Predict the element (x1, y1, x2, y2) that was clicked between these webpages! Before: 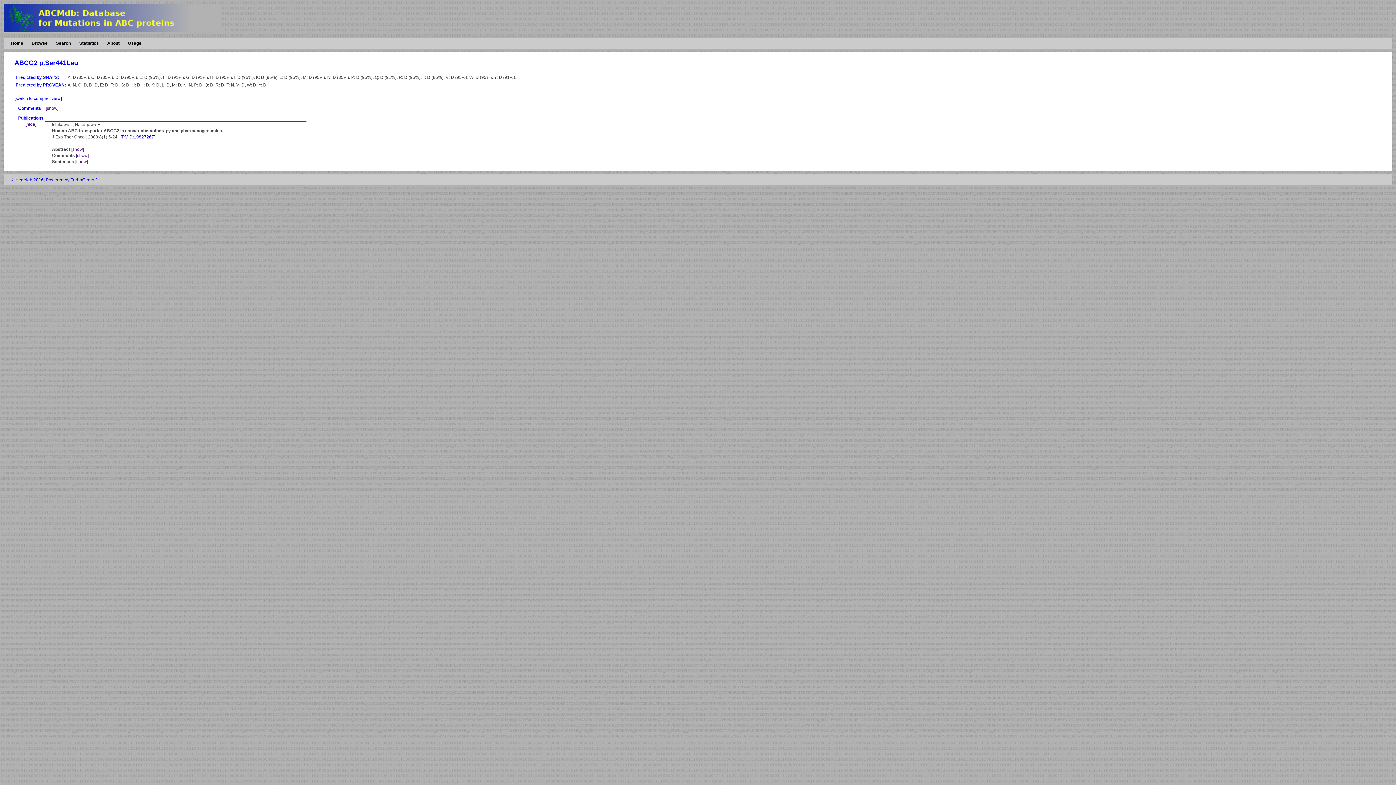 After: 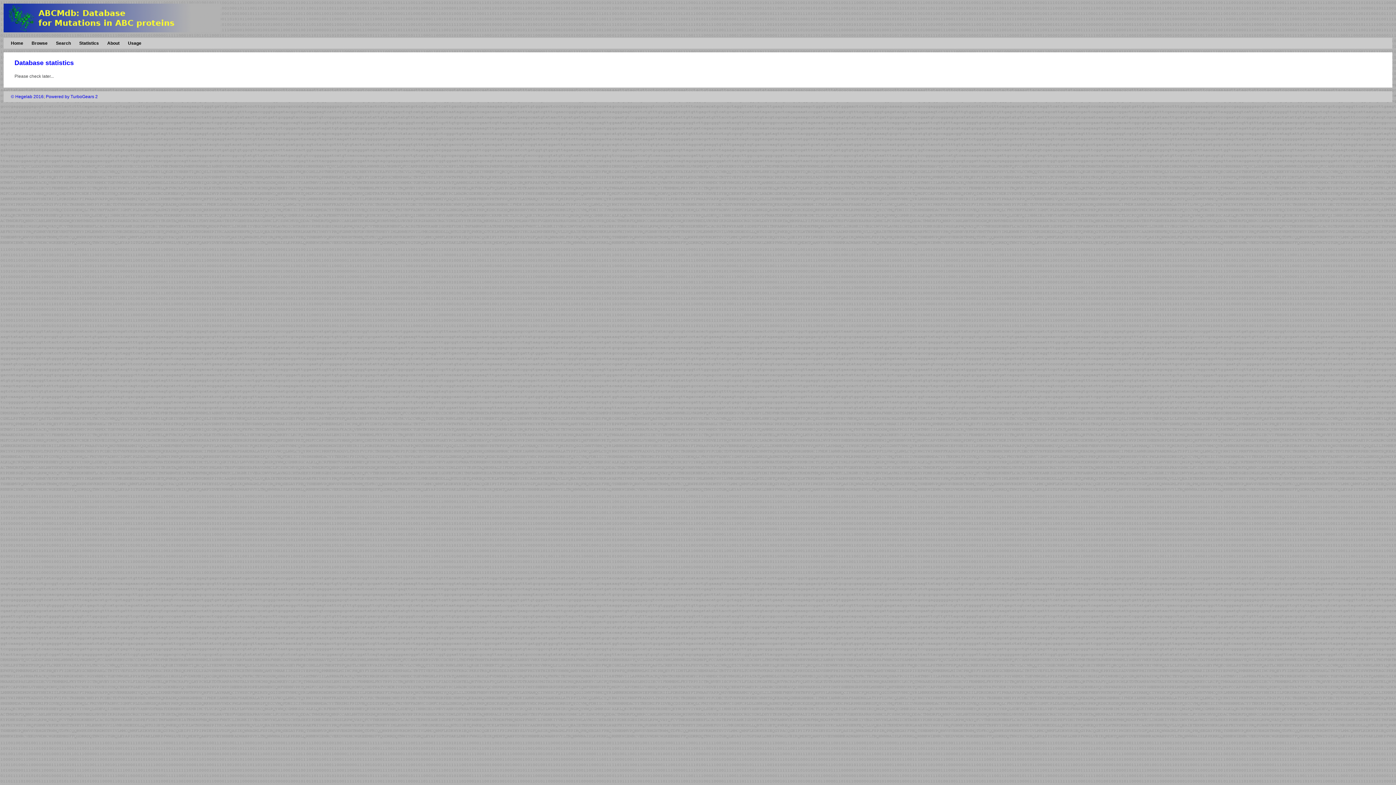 Action: bbox: (79, 40, 98, 45) label: Statistics